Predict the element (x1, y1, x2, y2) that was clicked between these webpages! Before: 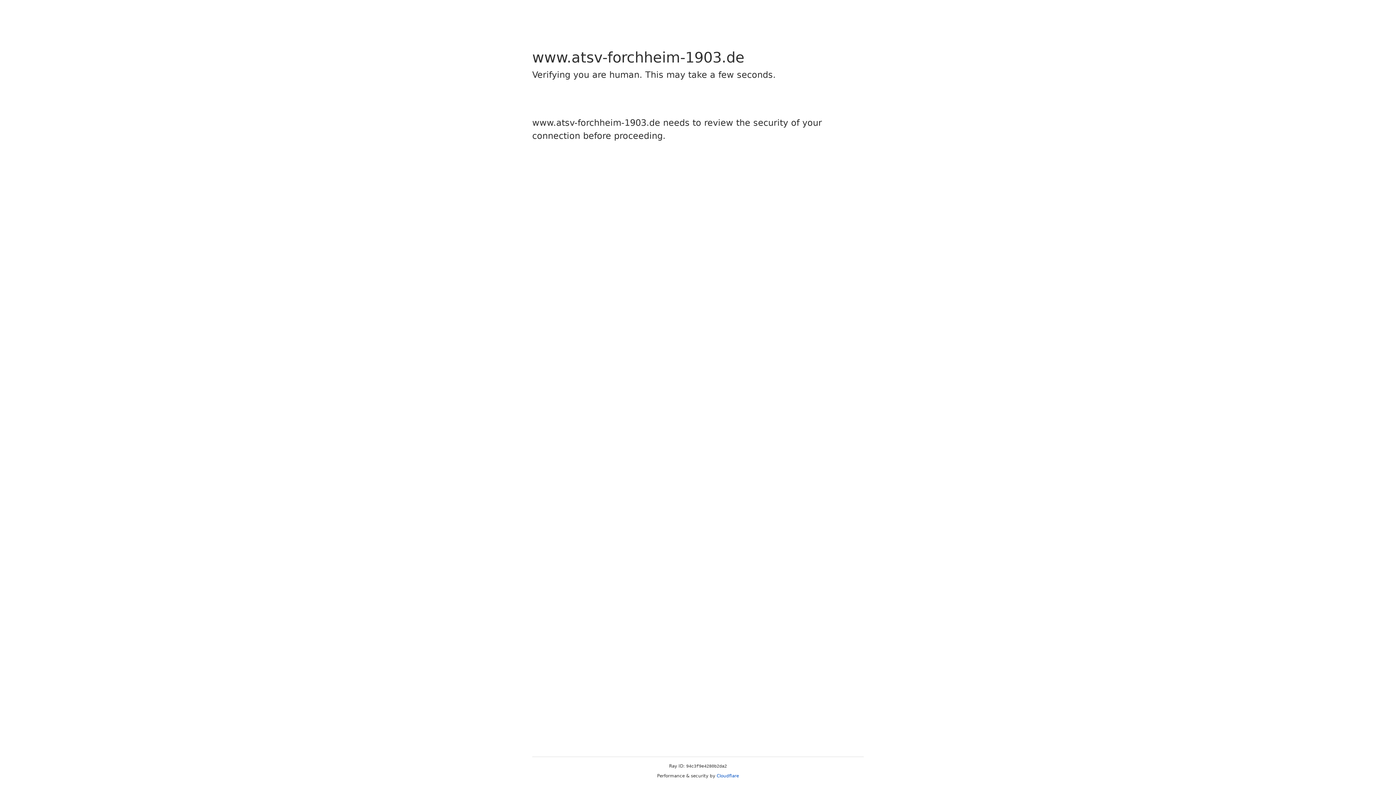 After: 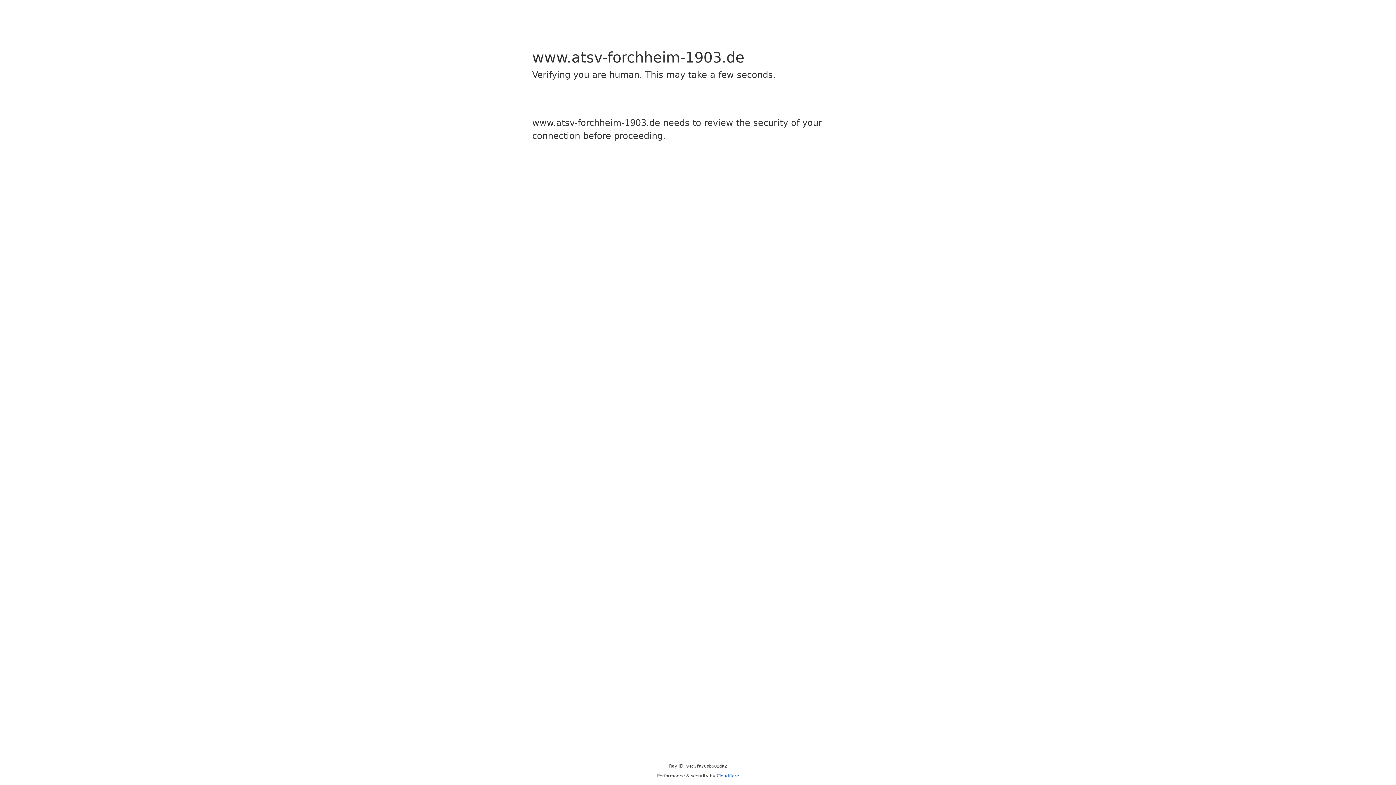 Action: bbox: (716, 773, 739, 778) label: Cloudflare